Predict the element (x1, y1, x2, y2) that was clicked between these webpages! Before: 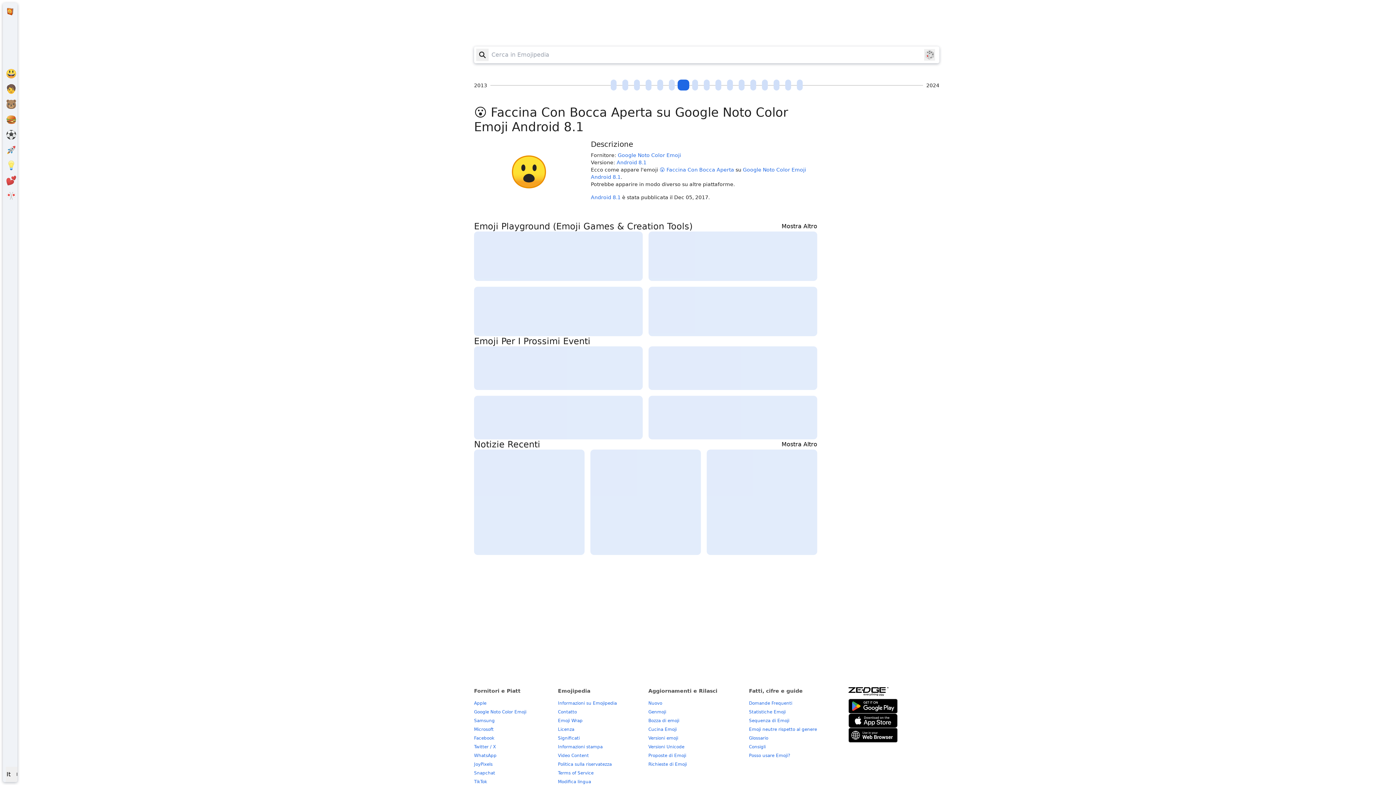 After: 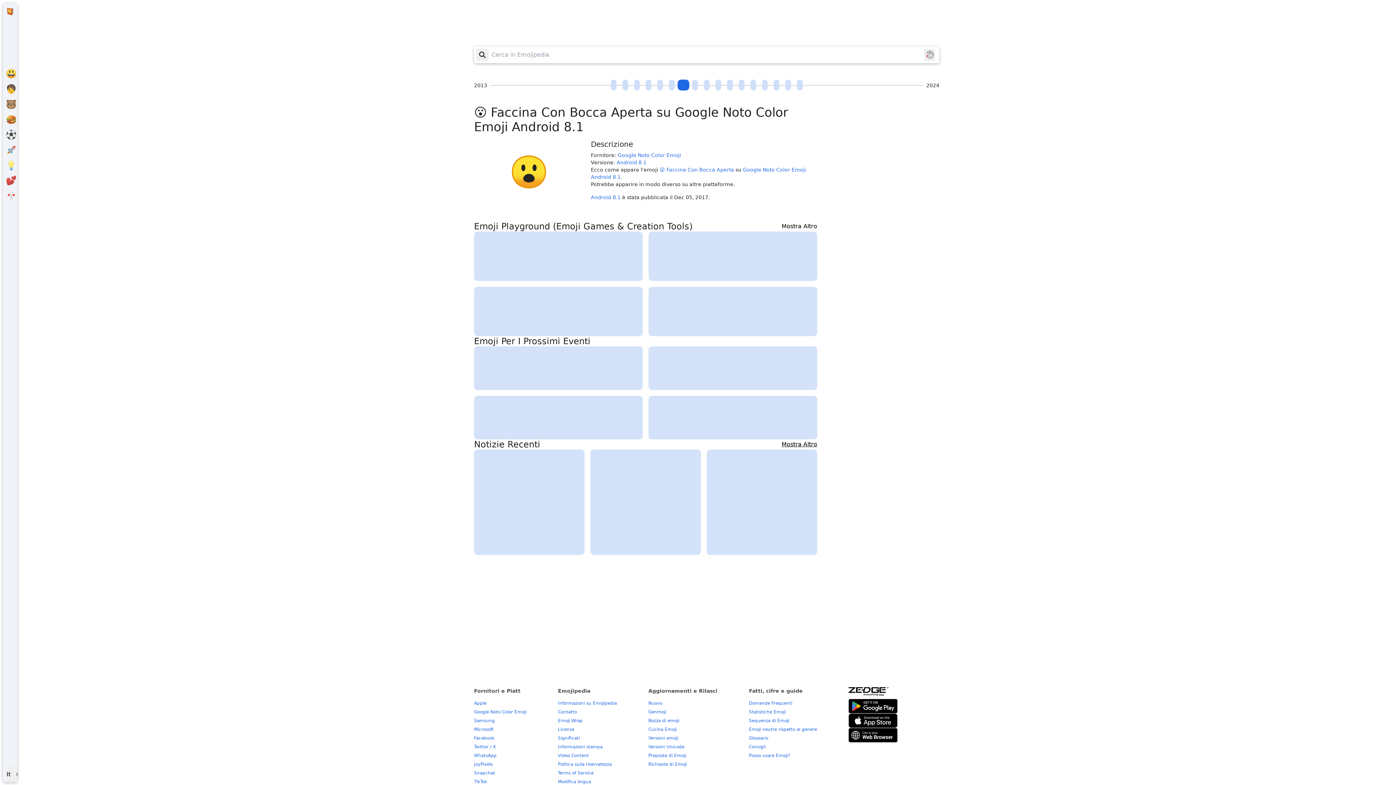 Action: bbox: (781, 440, 817, 449) label: Mostra Altro